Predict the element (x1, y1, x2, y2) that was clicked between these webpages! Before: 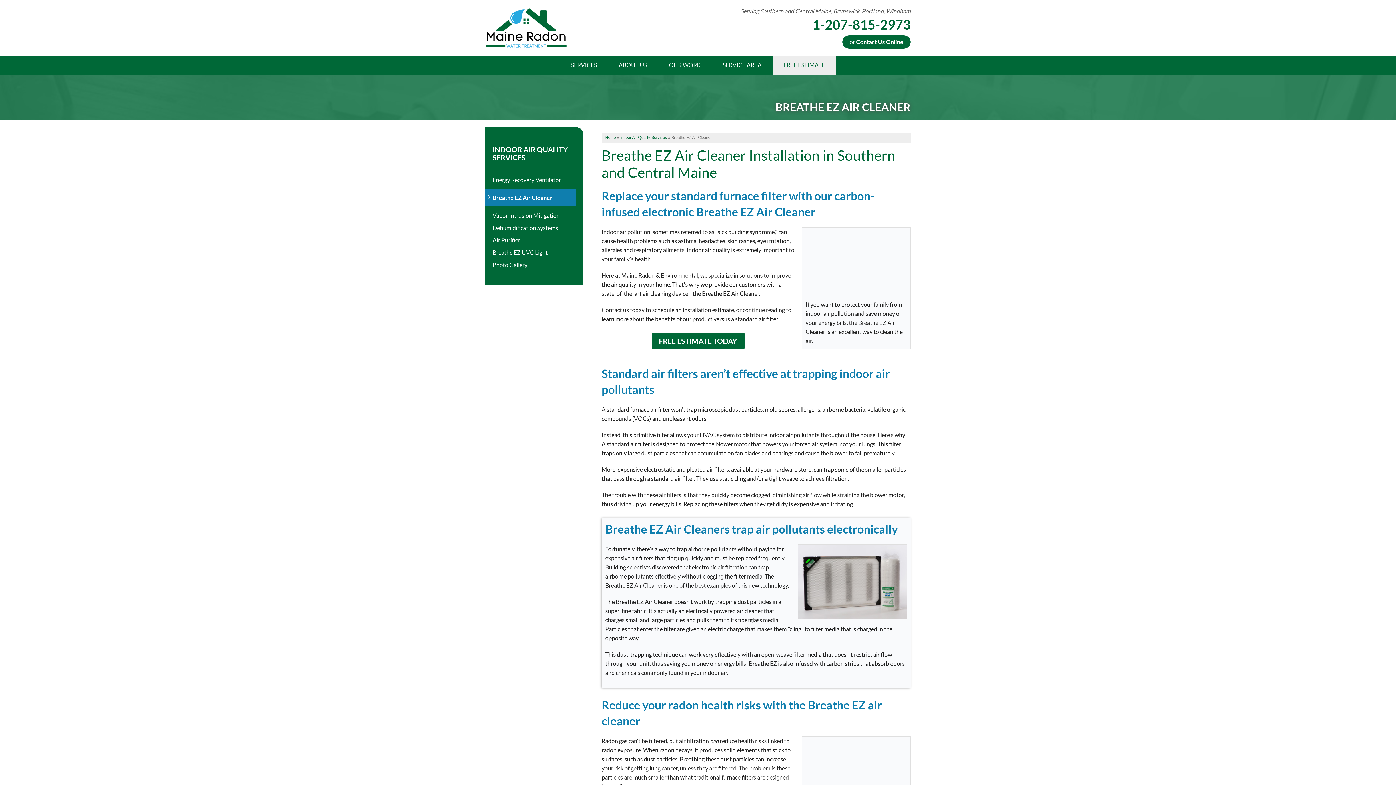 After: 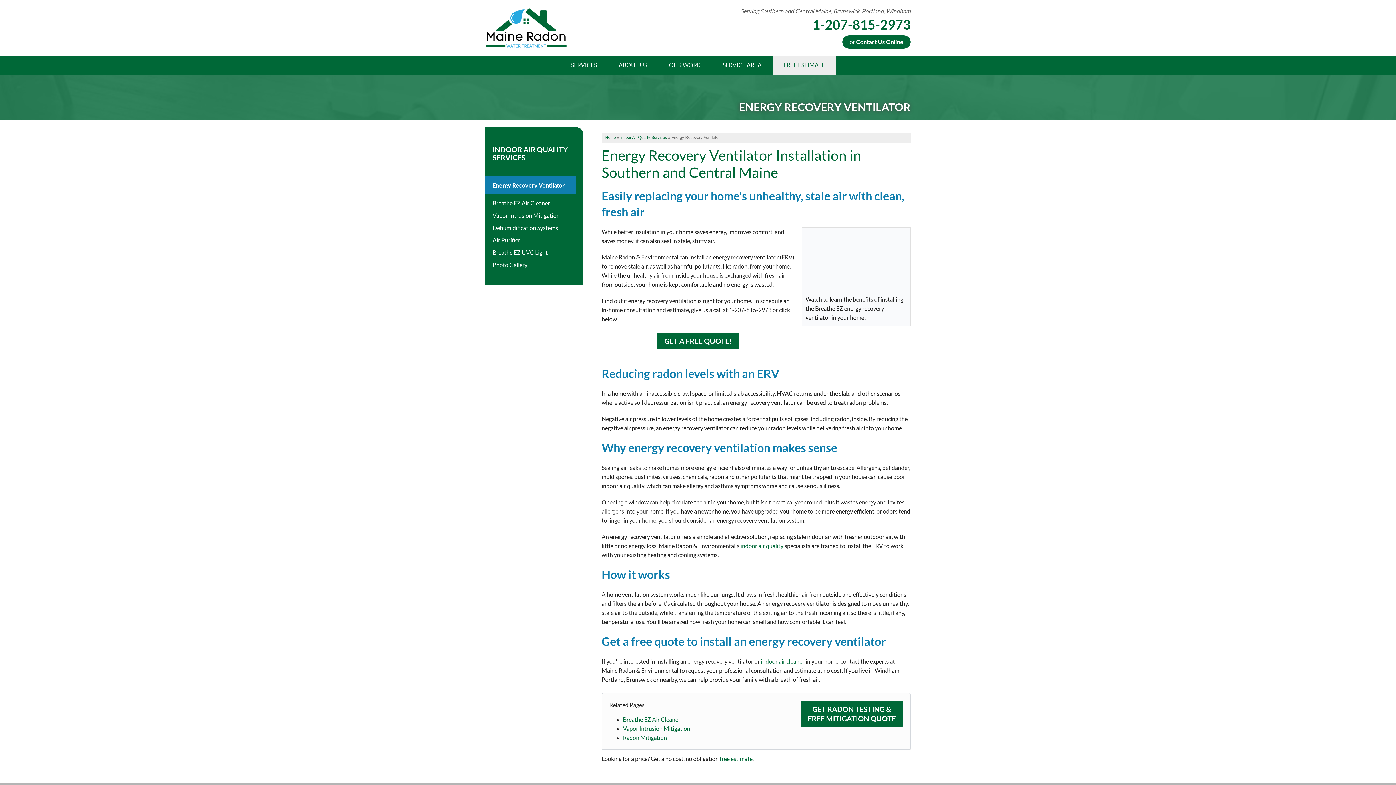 Action: label: Energy Recovery Ventilator bbox: (492, 176, 576, 183)